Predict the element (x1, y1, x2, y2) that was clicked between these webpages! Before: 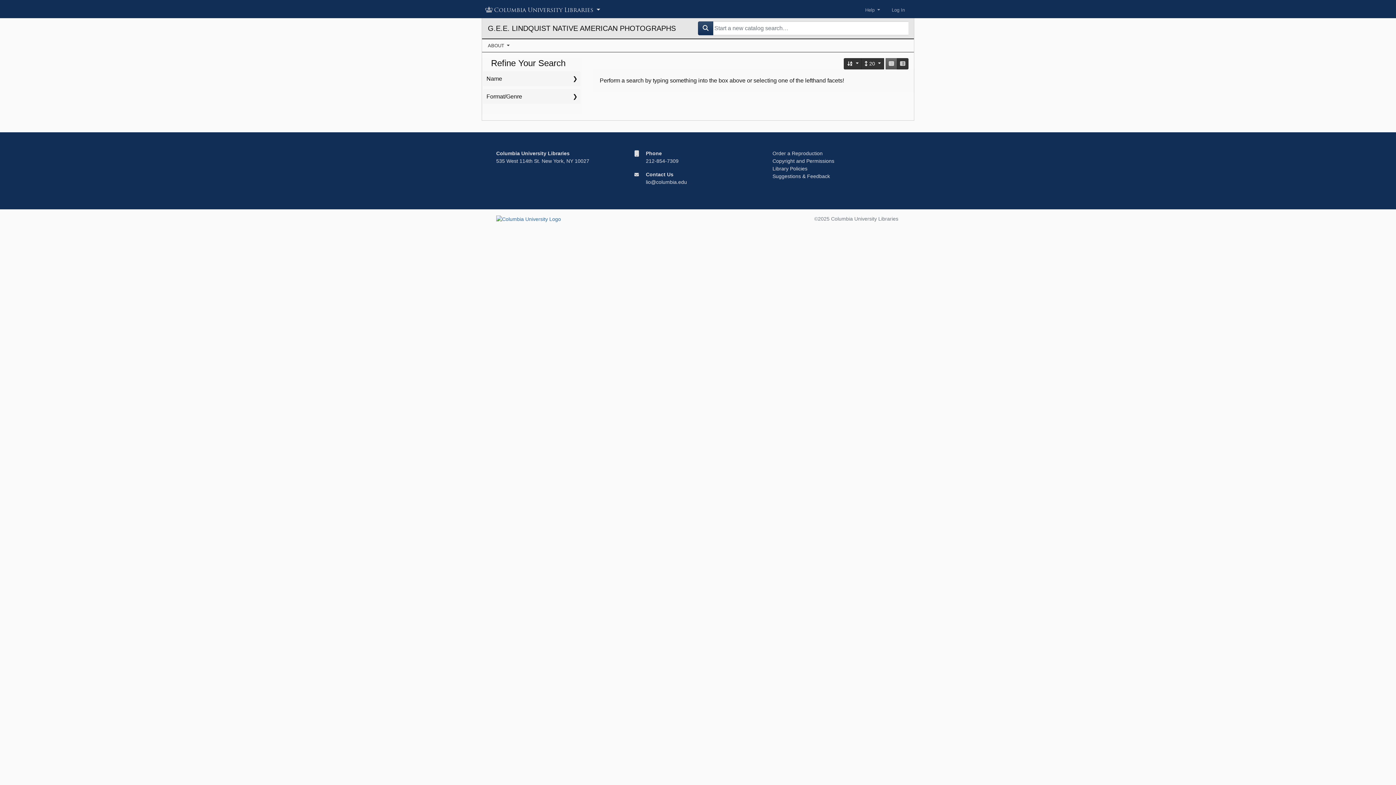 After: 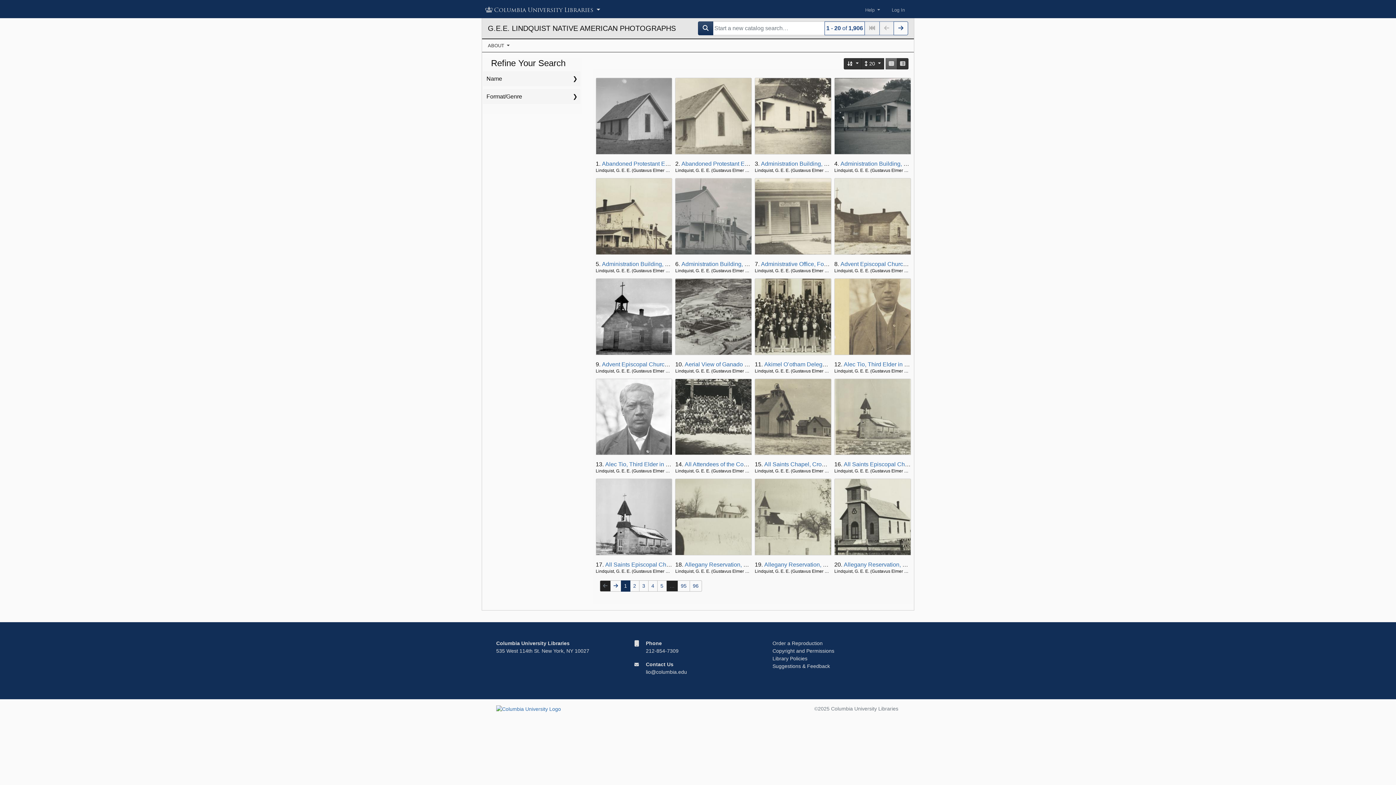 Action: bbox: (698, 21, 713, 35)